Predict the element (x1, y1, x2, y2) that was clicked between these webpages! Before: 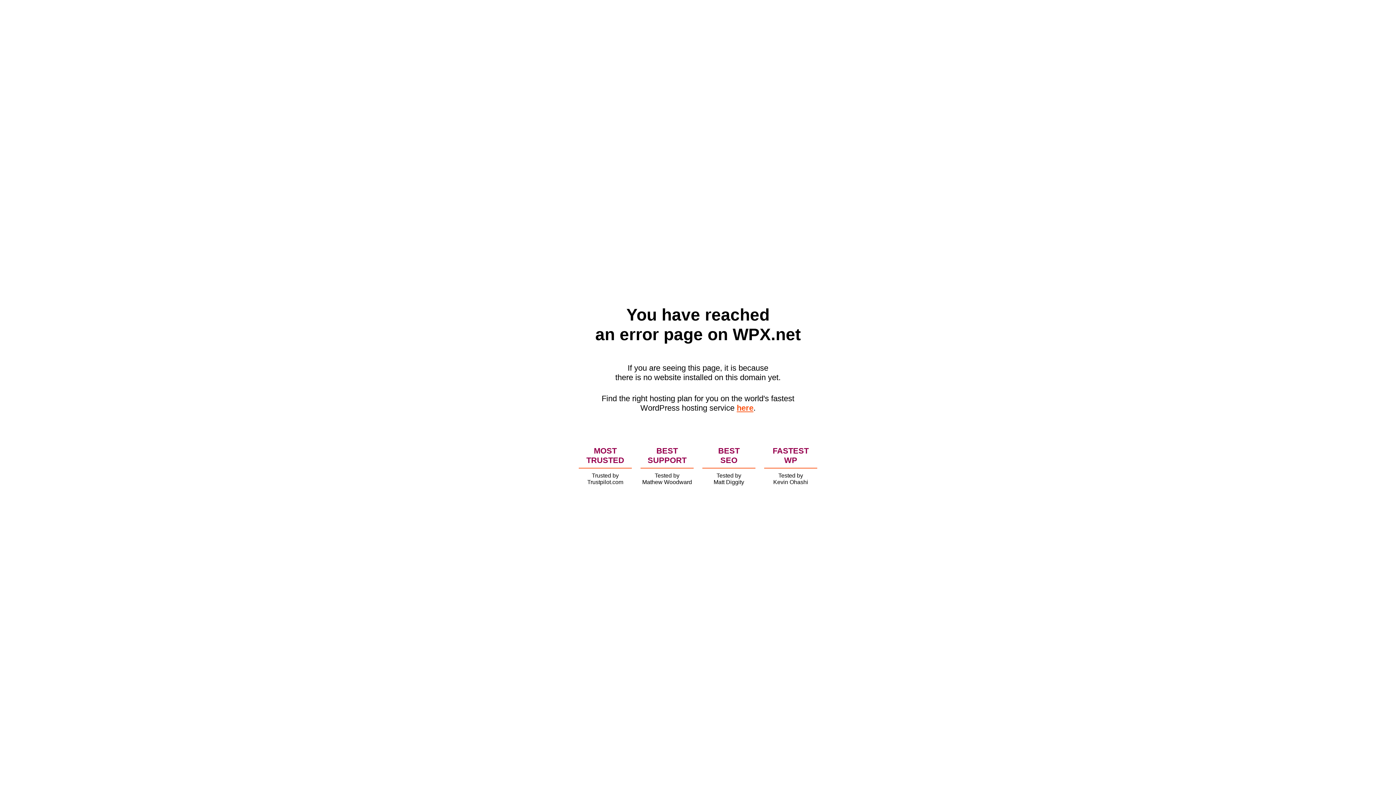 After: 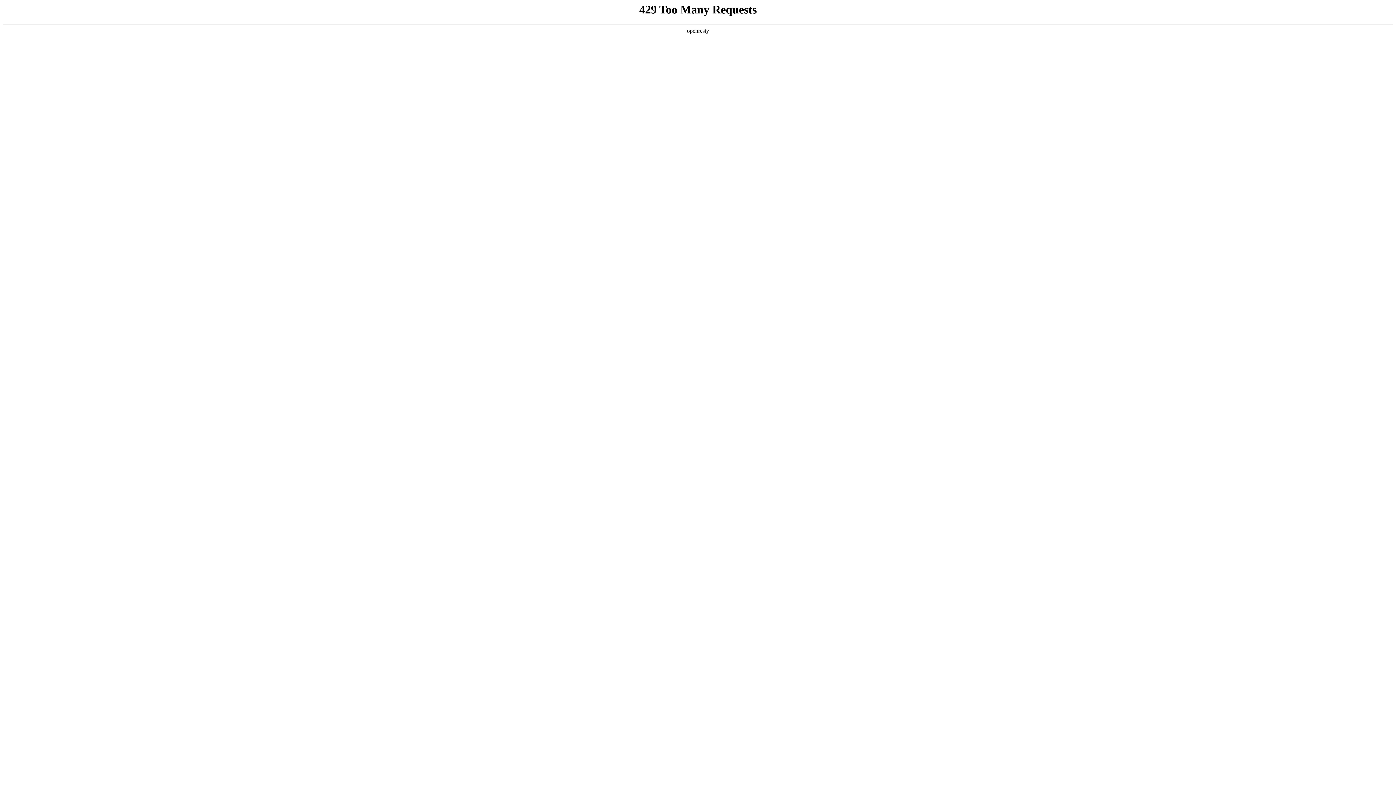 Action: label: here bbox: (736, 403, 753, 412)